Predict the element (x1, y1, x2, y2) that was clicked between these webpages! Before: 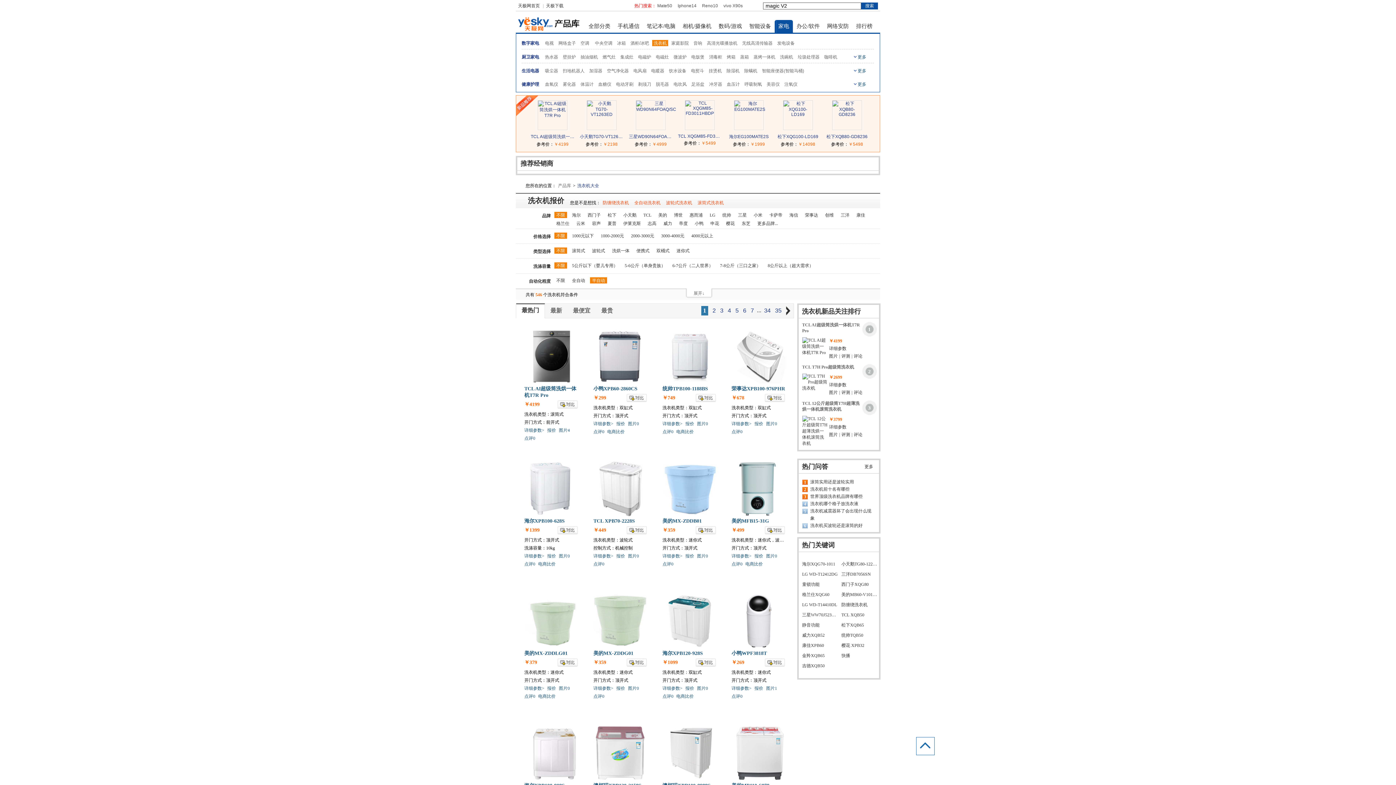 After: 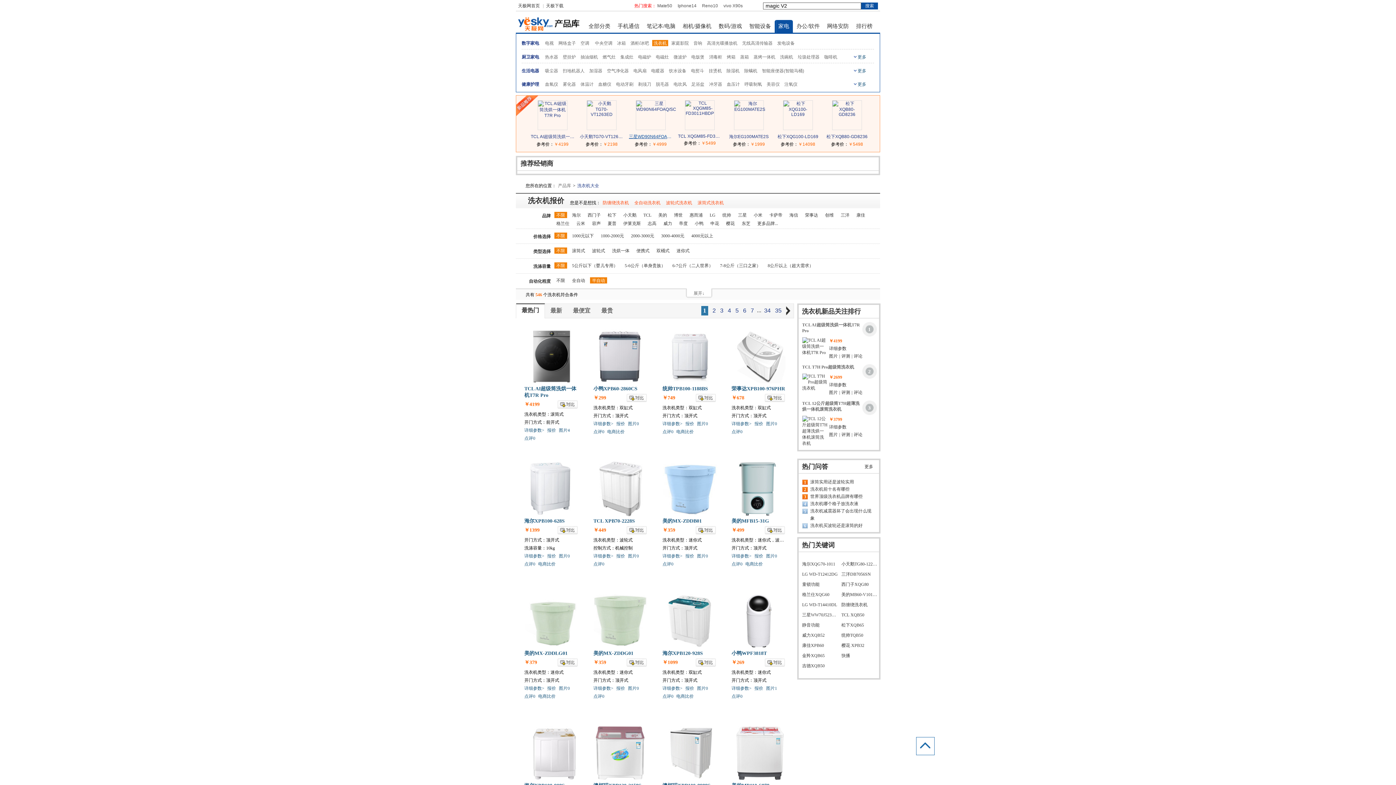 Action: label: 三星WD90N64FOAQ/SC bbox: (629, 133, 672, 140)